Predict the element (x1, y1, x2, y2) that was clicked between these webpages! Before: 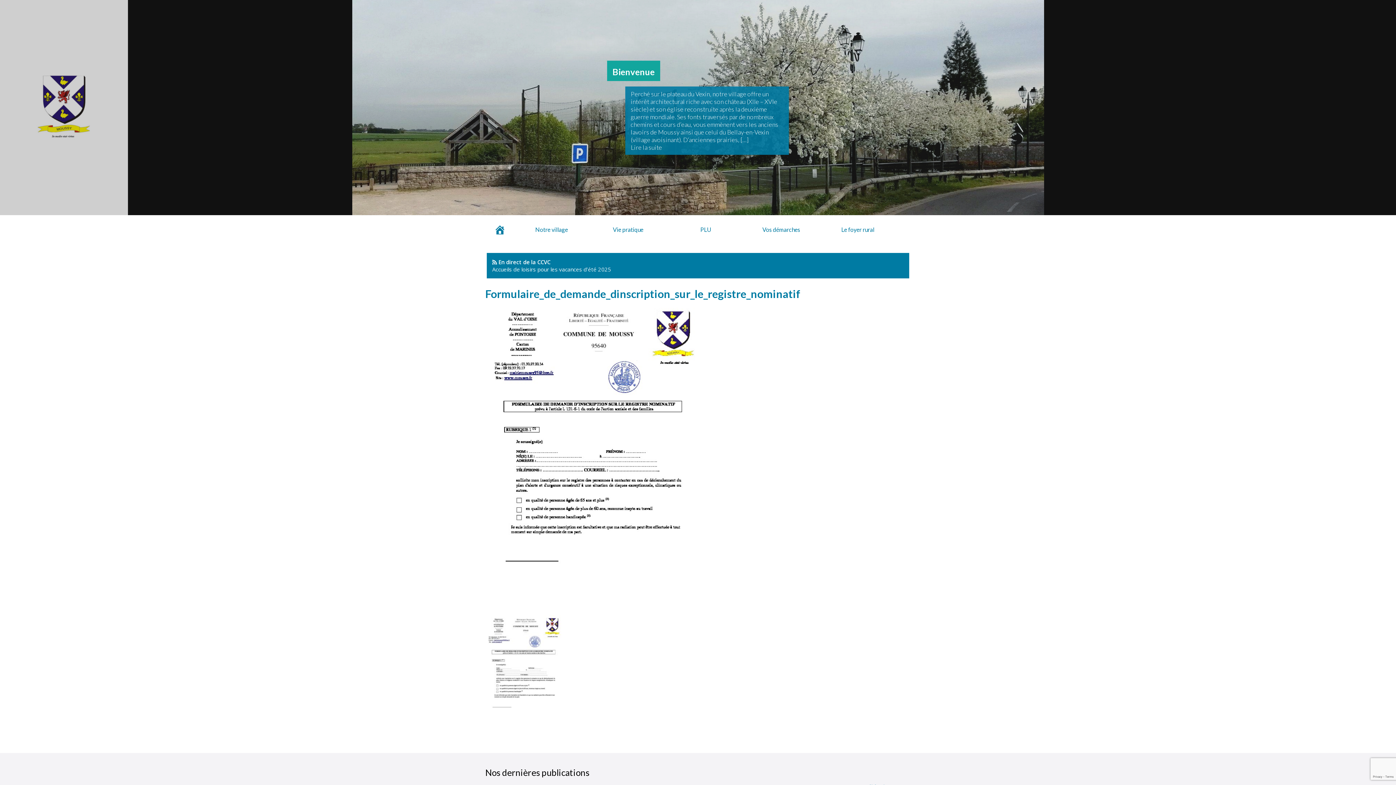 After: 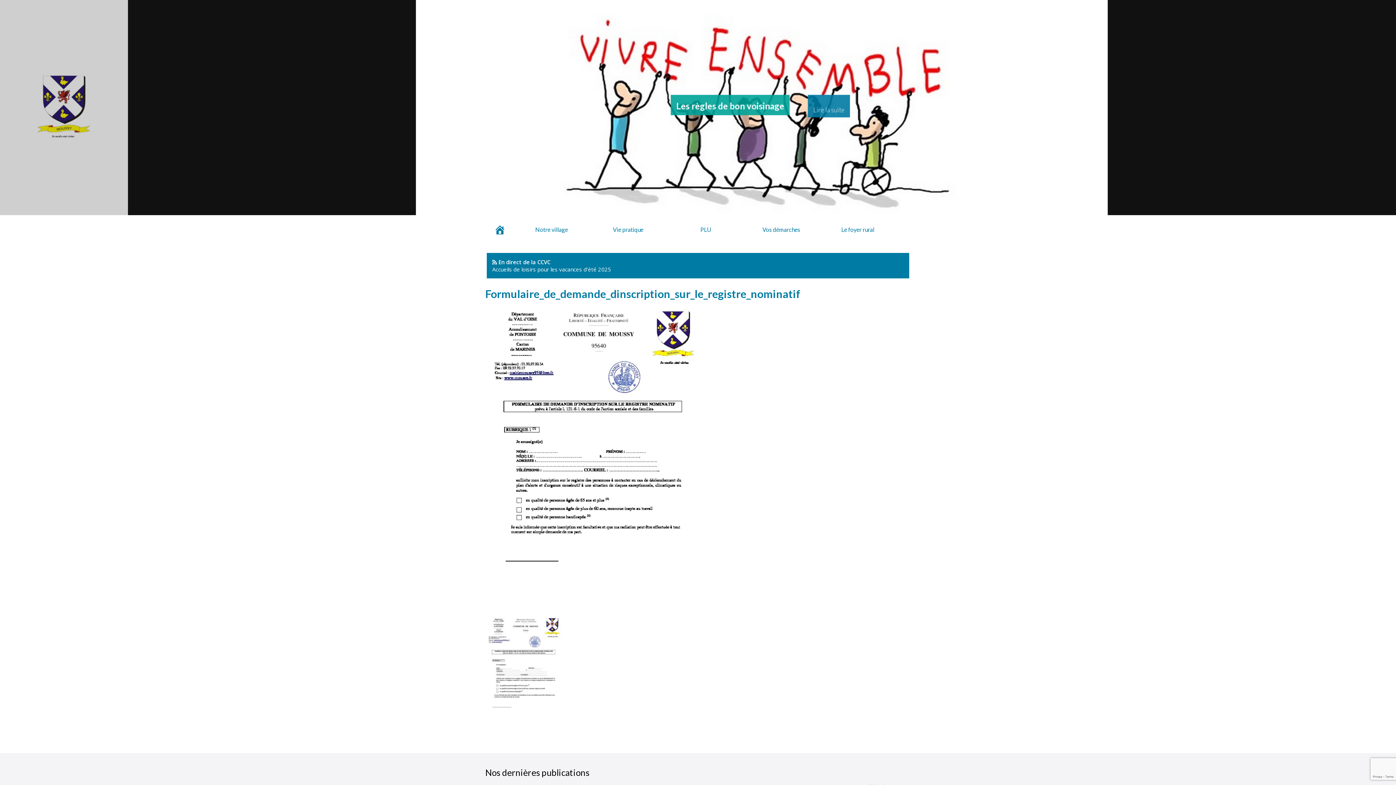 Action: bbox: (485, 718, 562, 725)